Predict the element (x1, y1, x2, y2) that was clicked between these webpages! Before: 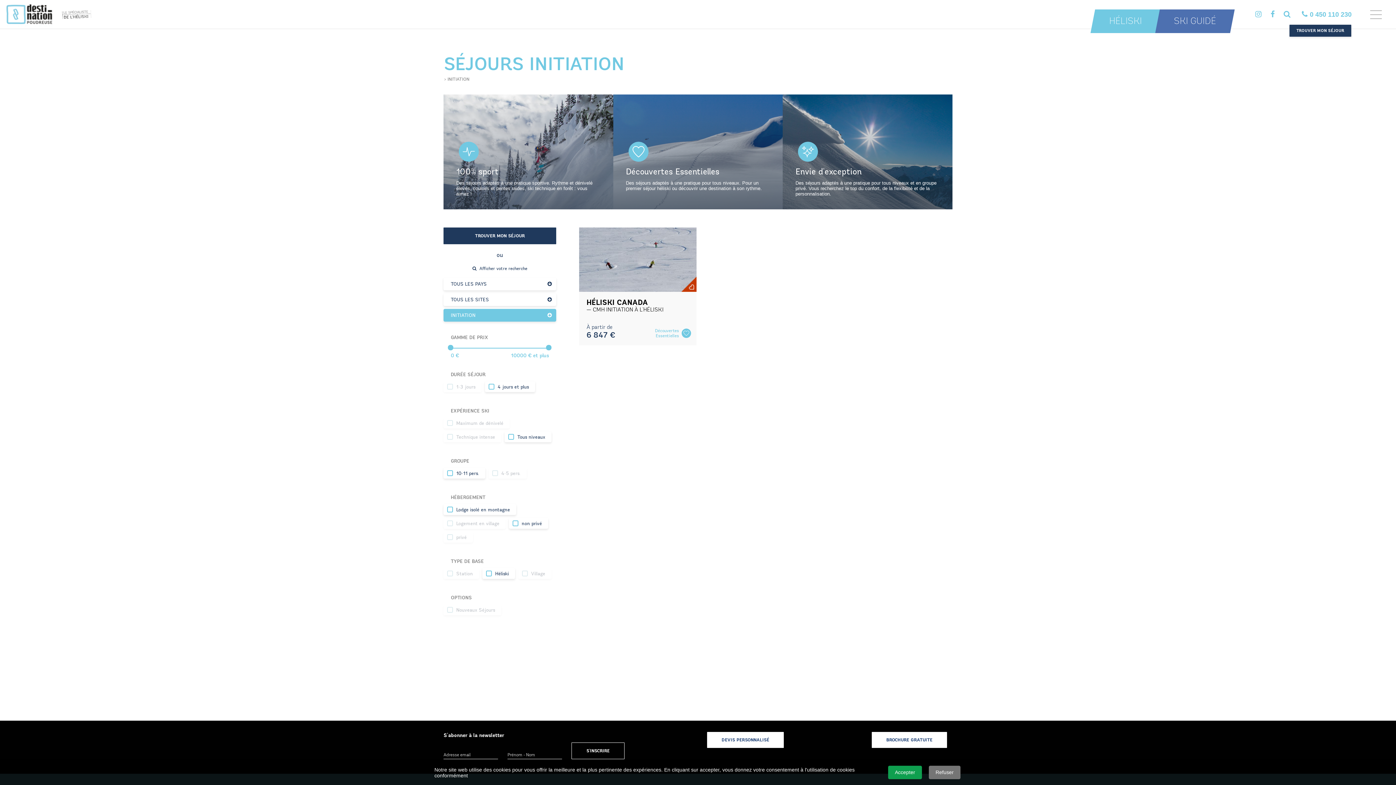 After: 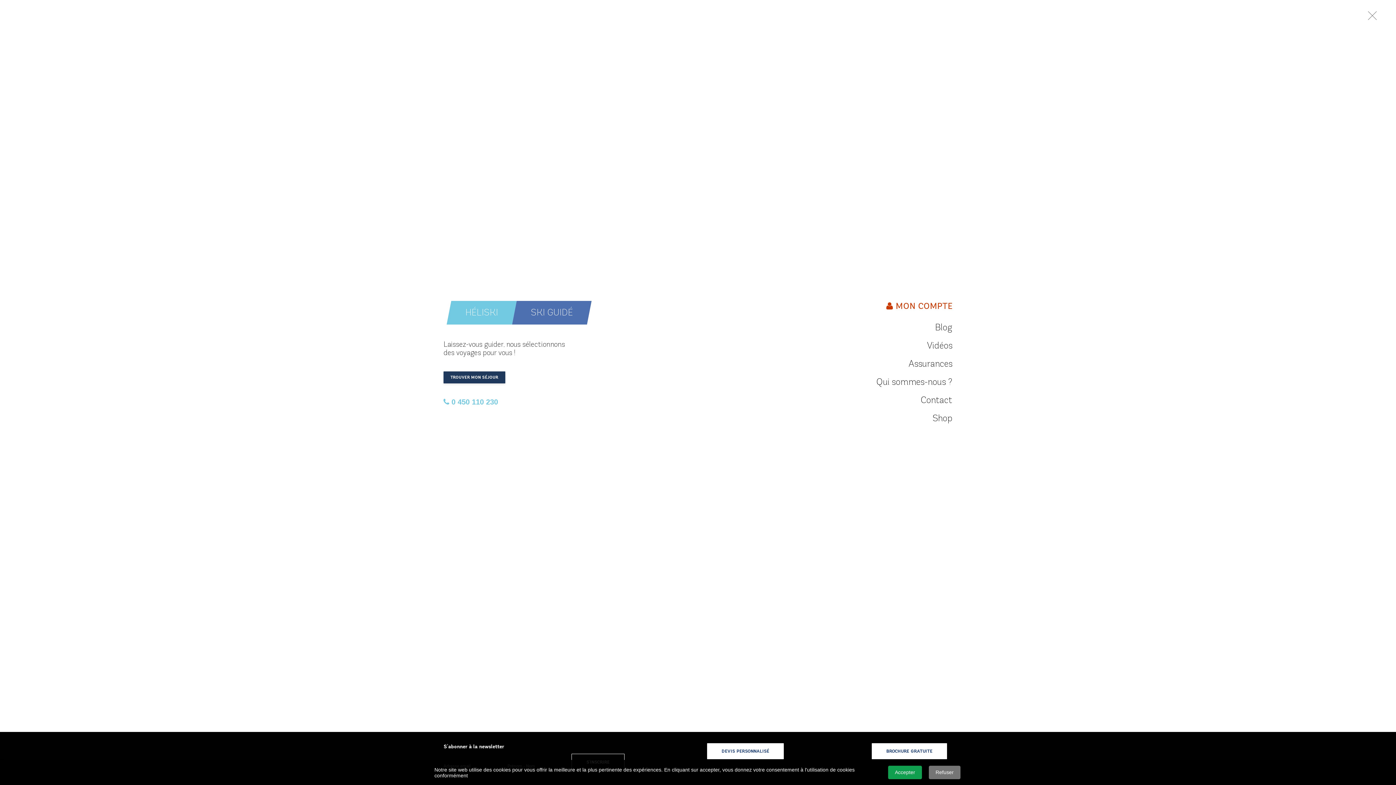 Action: label:   bbox: (1367, 5, 1385, 23)